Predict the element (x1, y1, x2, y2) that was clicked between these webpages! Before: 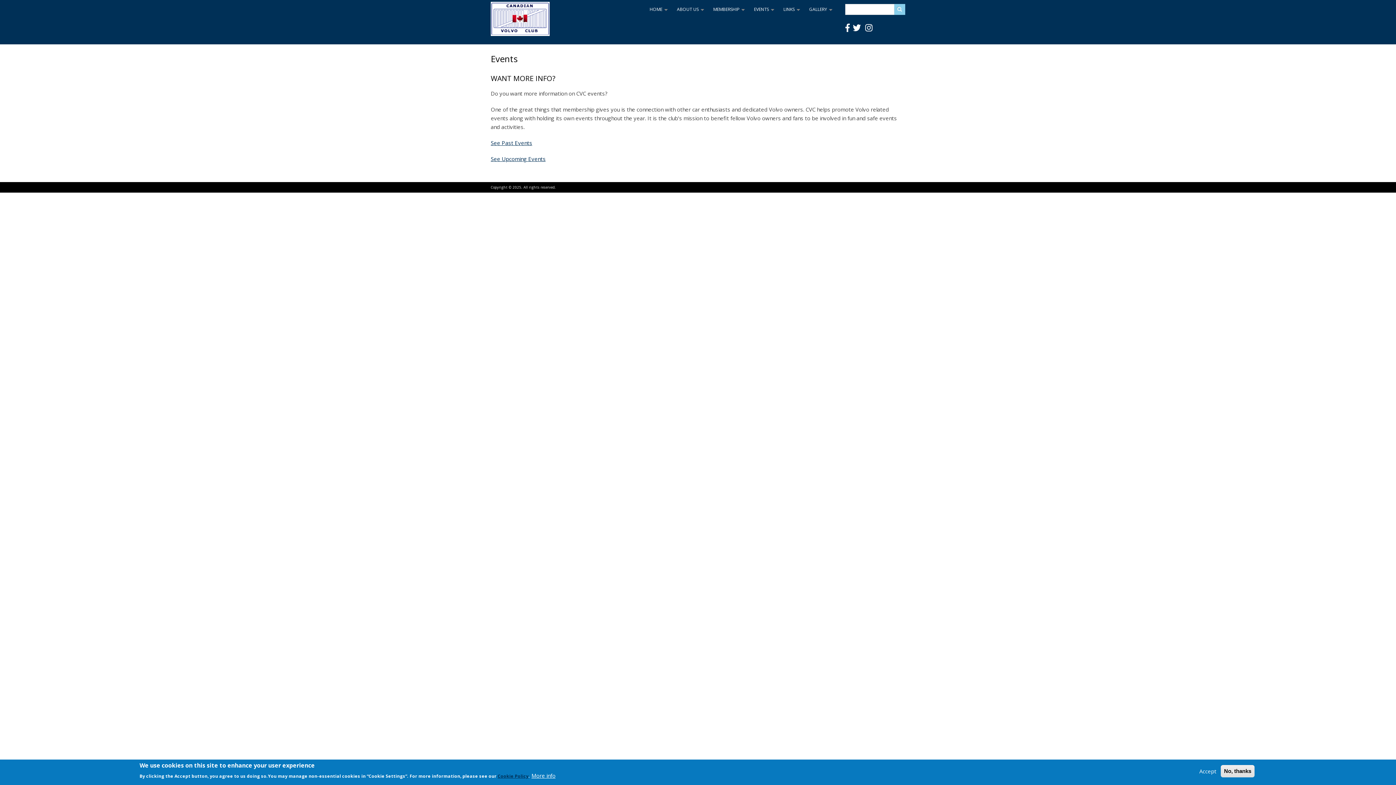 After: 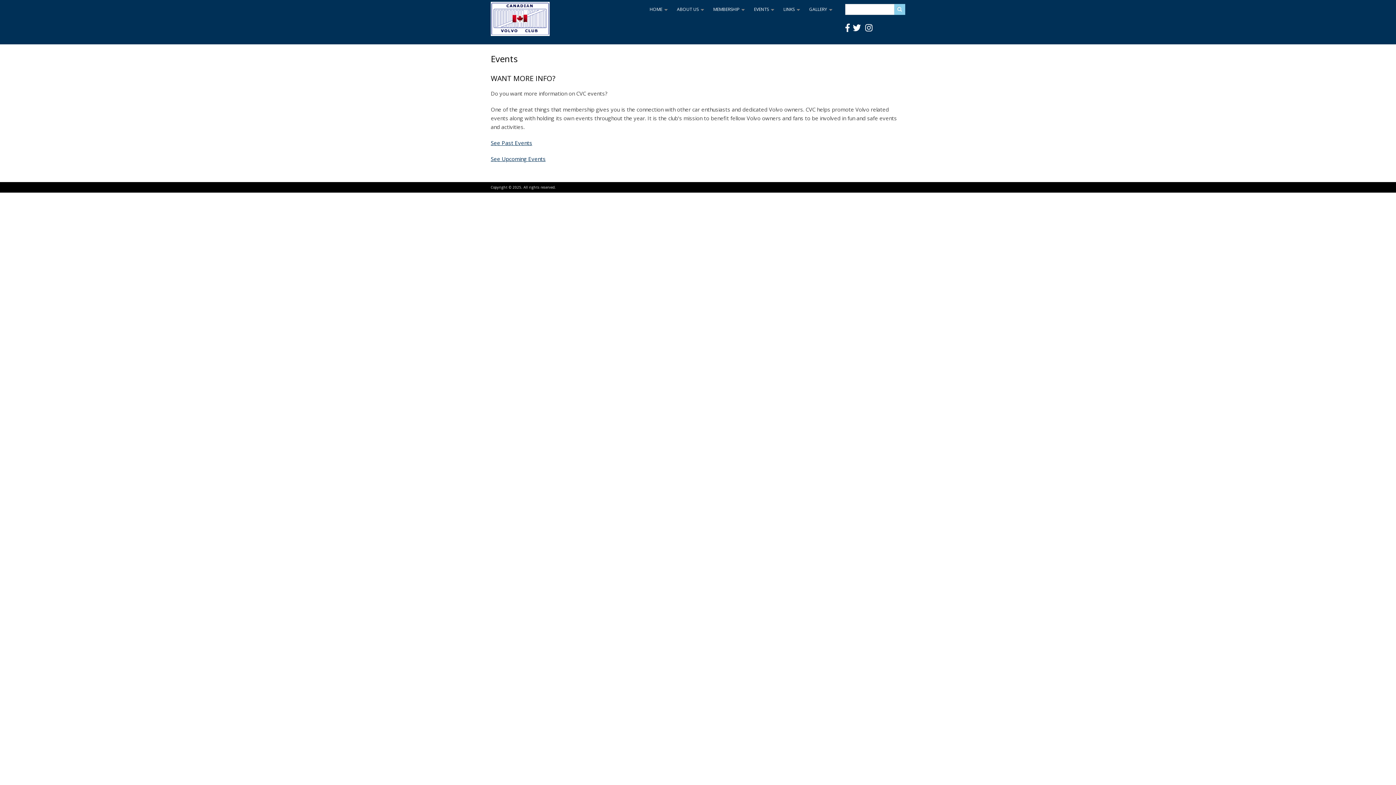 Action: label: Accept bbox: (1196, 767, 1219, 776)